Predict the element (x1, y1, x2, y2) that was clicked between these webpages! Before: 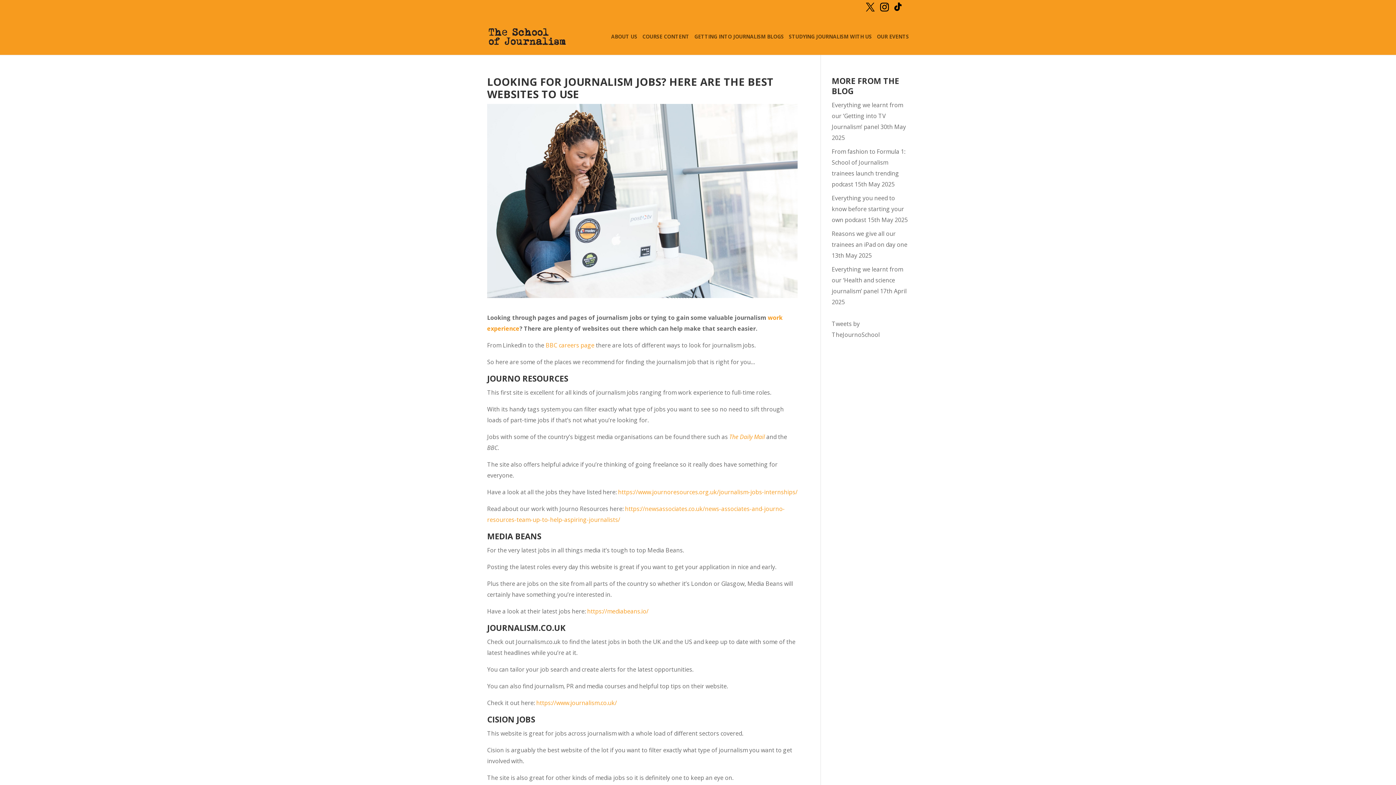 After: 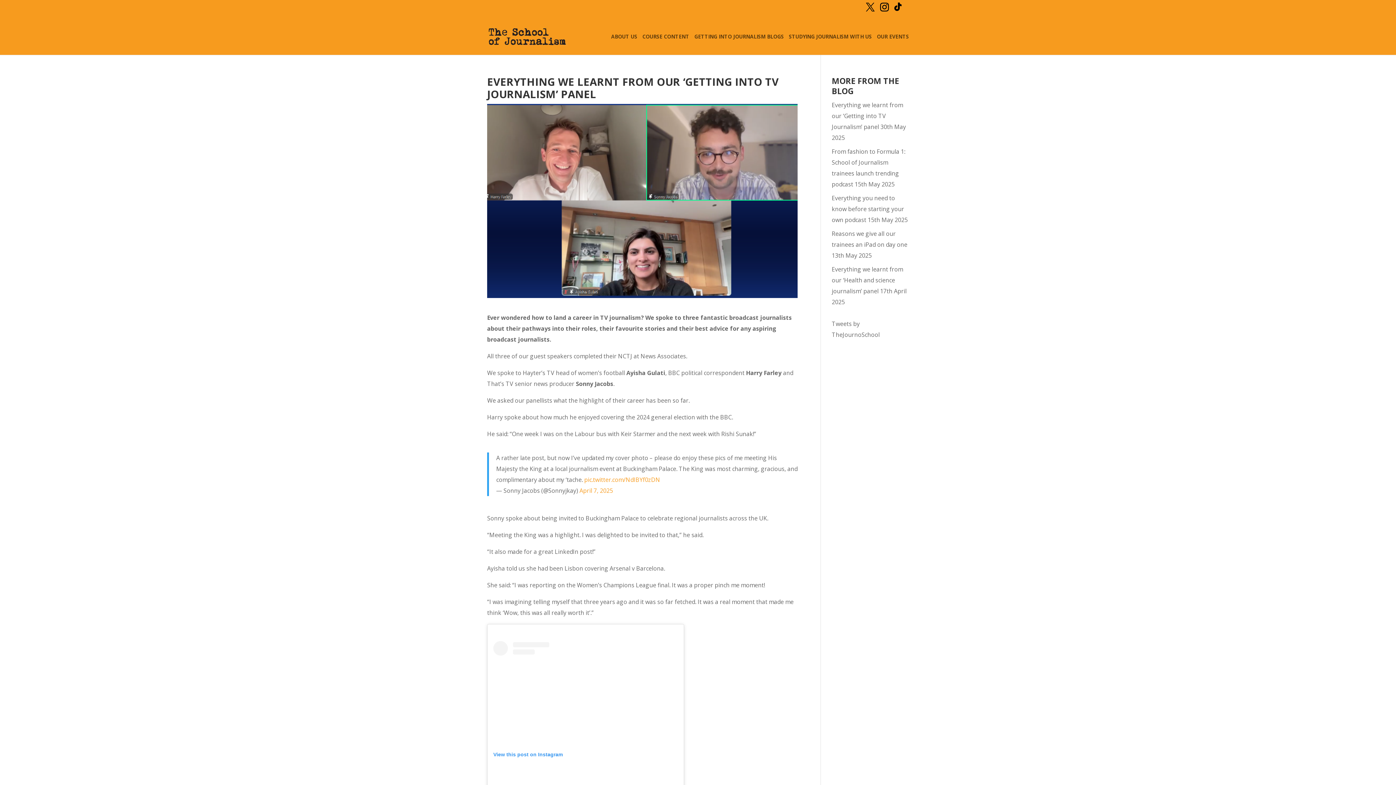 Action: label: Everything we learnt from our ‘Getting into TV Journalism’ panel bbox: (831, 101, 903, 130)